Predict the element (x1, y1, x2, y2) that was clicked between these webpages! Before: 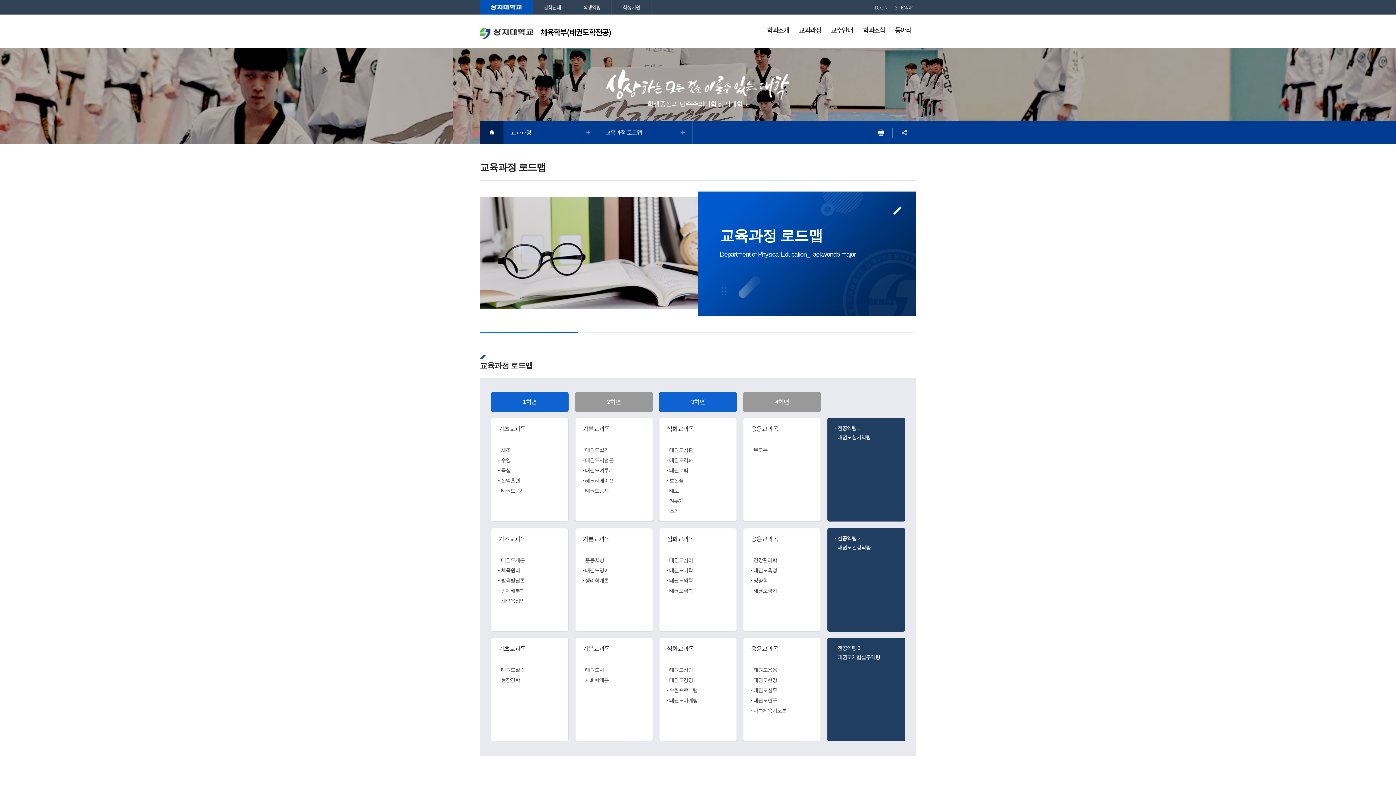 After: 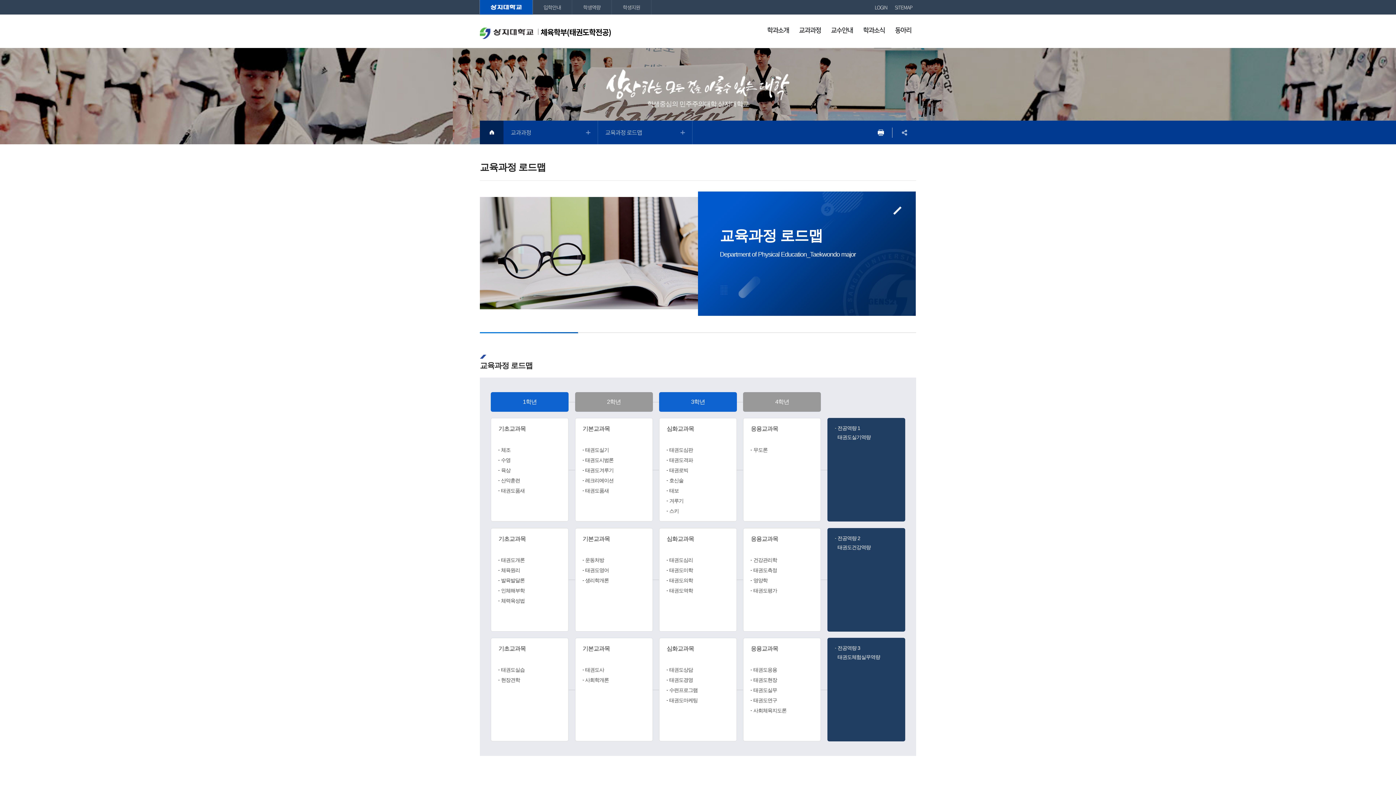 Action: bbox: (480, 0, 532, 14) label: 상지대학교